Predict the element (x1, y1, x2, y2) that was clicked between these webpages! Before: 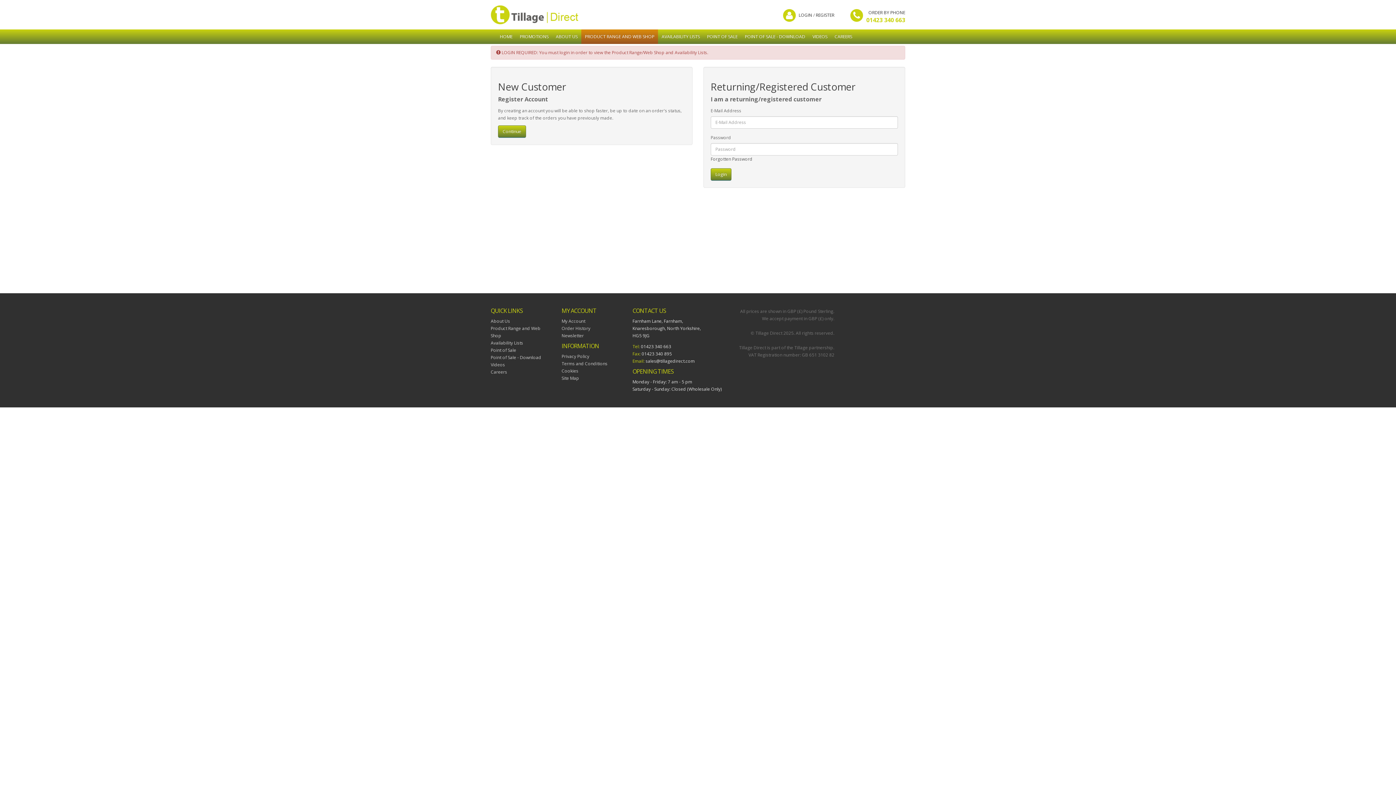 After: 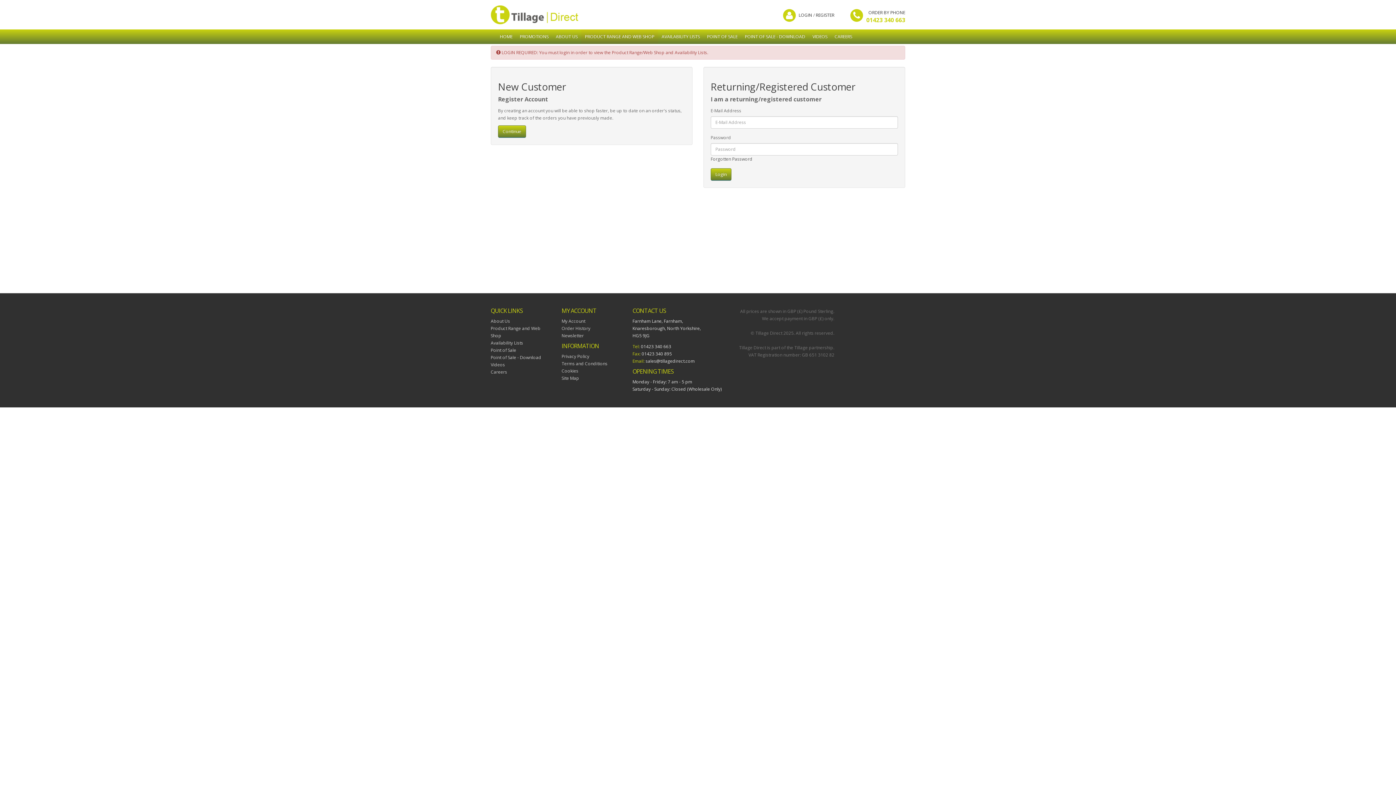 Action: bbox: (741, 29, 809, 43) label: POINT OF SALE - DOWNLOAD